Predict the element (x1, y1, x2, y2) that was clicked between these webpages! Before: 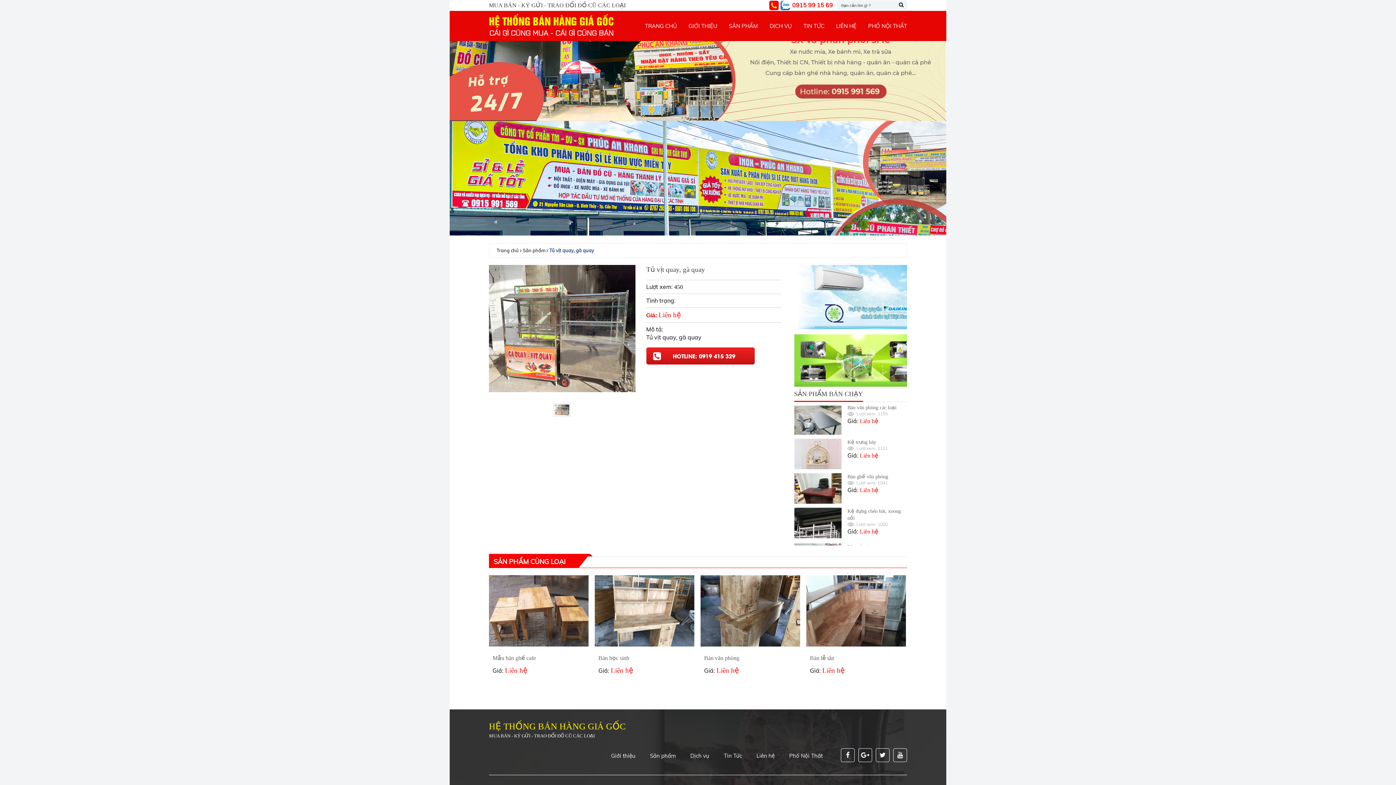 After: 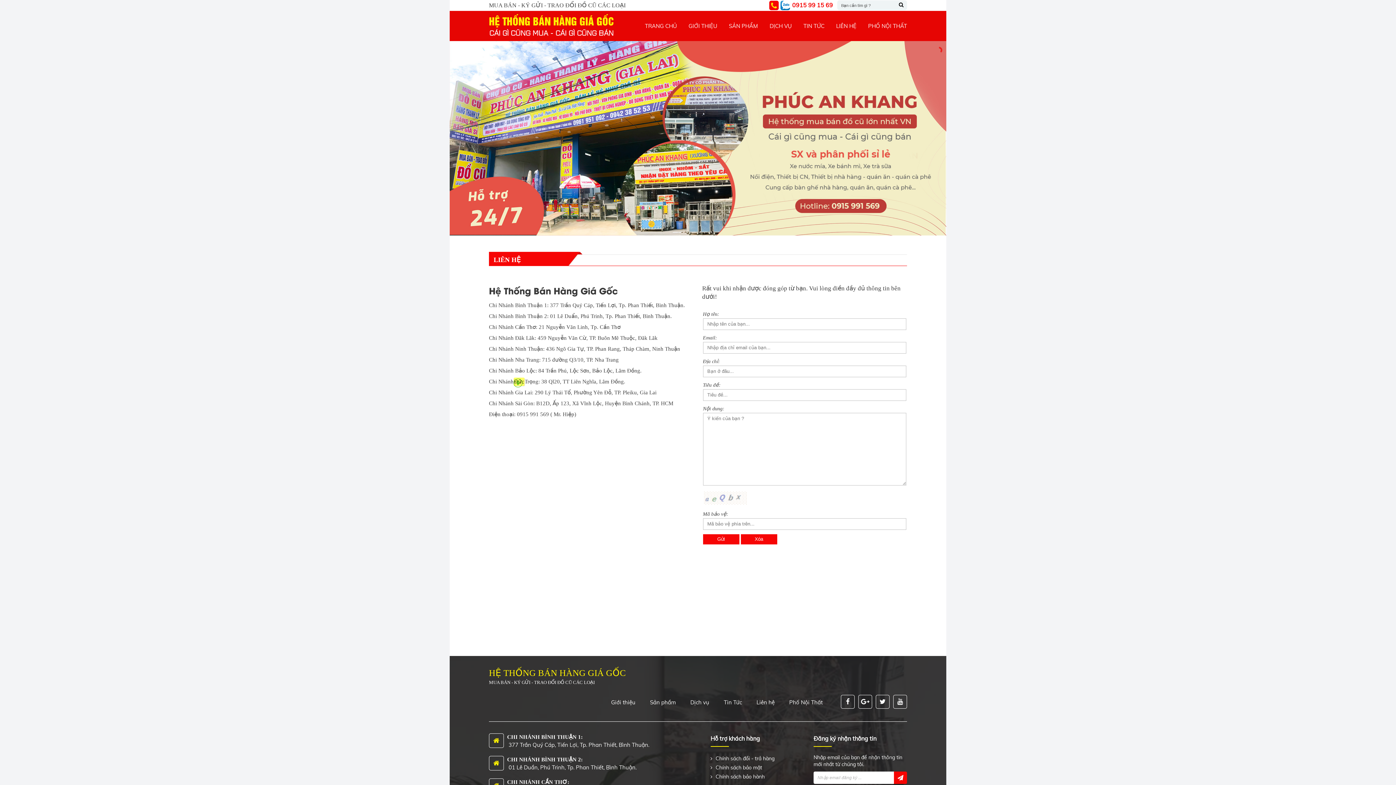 Action: label: Liên hệ bbox: (756, 752, 774, 759)